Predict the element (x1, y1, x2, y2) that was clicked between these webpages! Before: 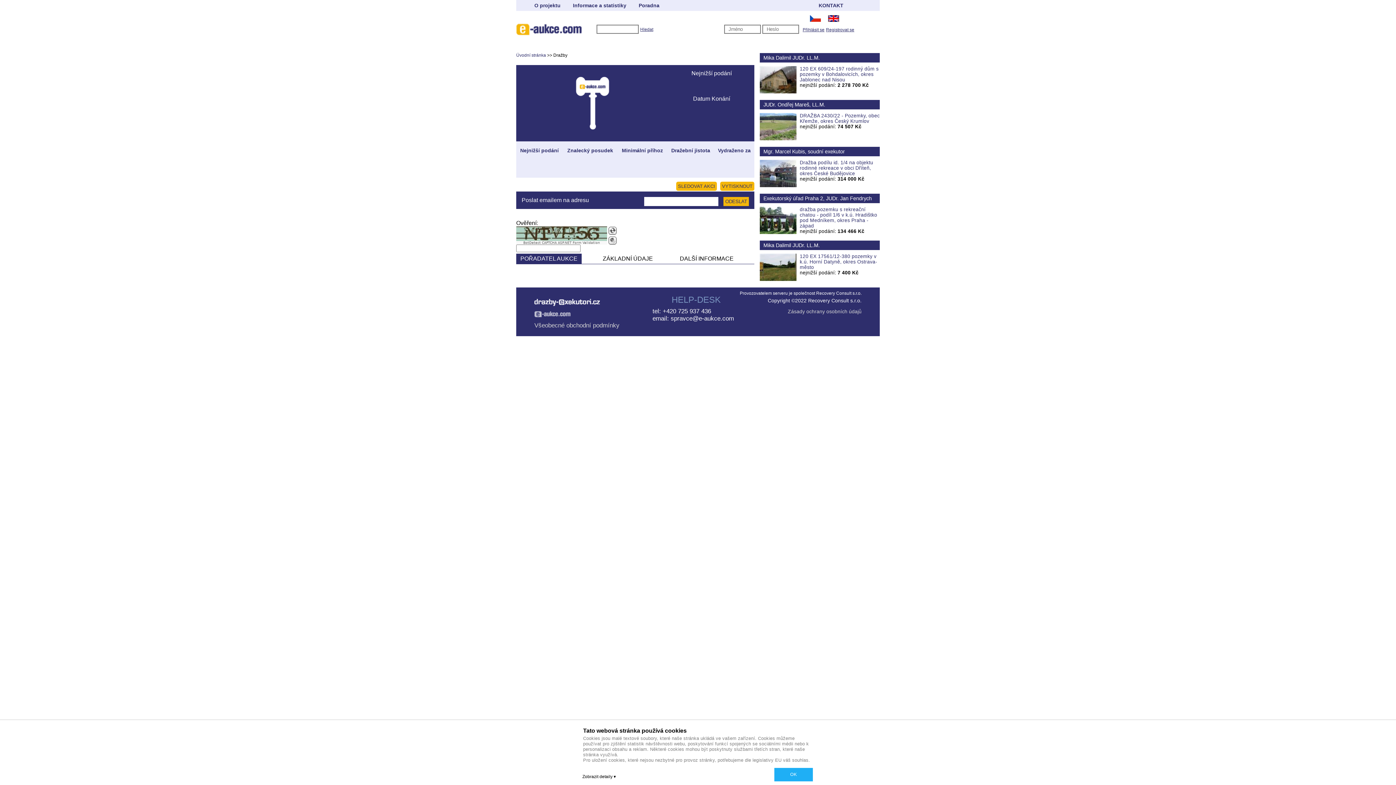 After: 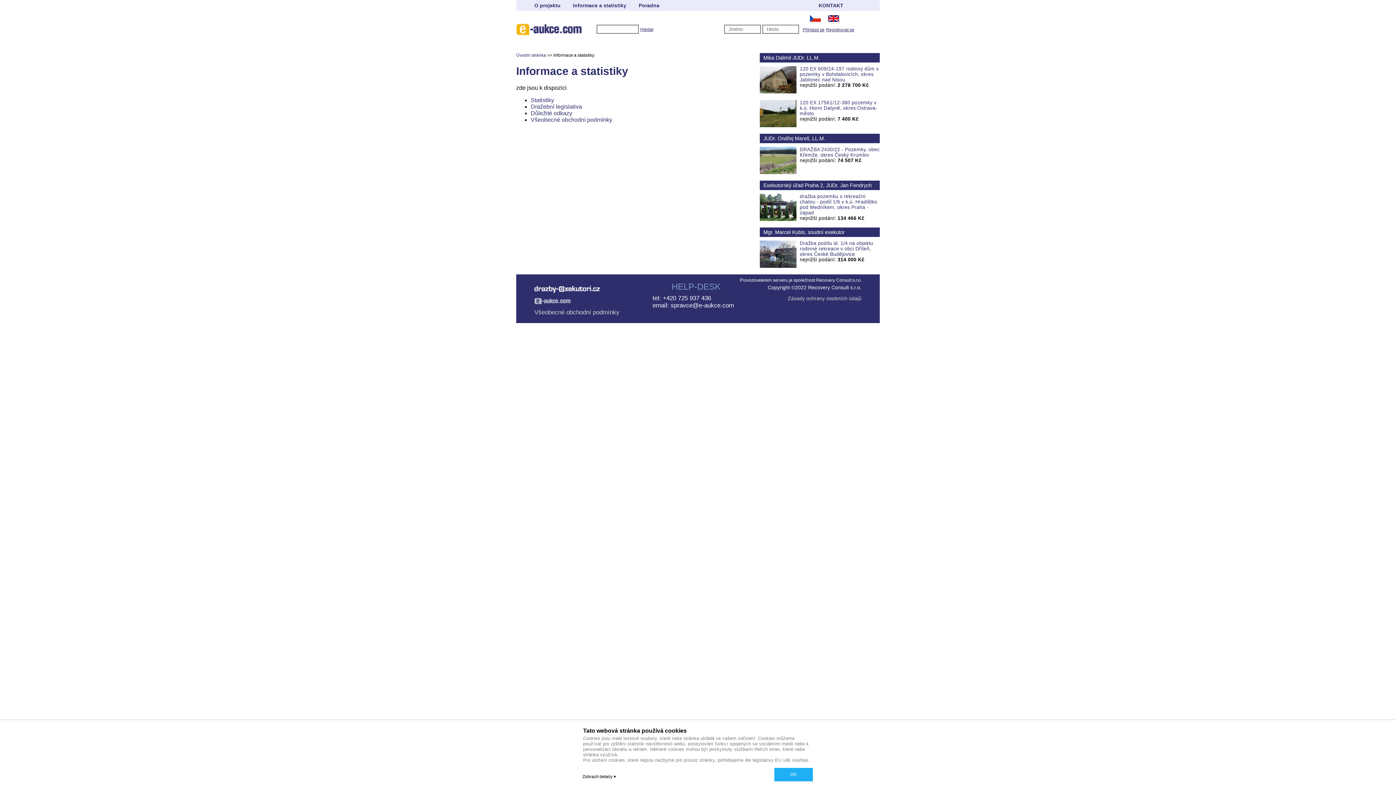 Action: bbox: (573, 2, 626, 8) label: Informace a statistiky